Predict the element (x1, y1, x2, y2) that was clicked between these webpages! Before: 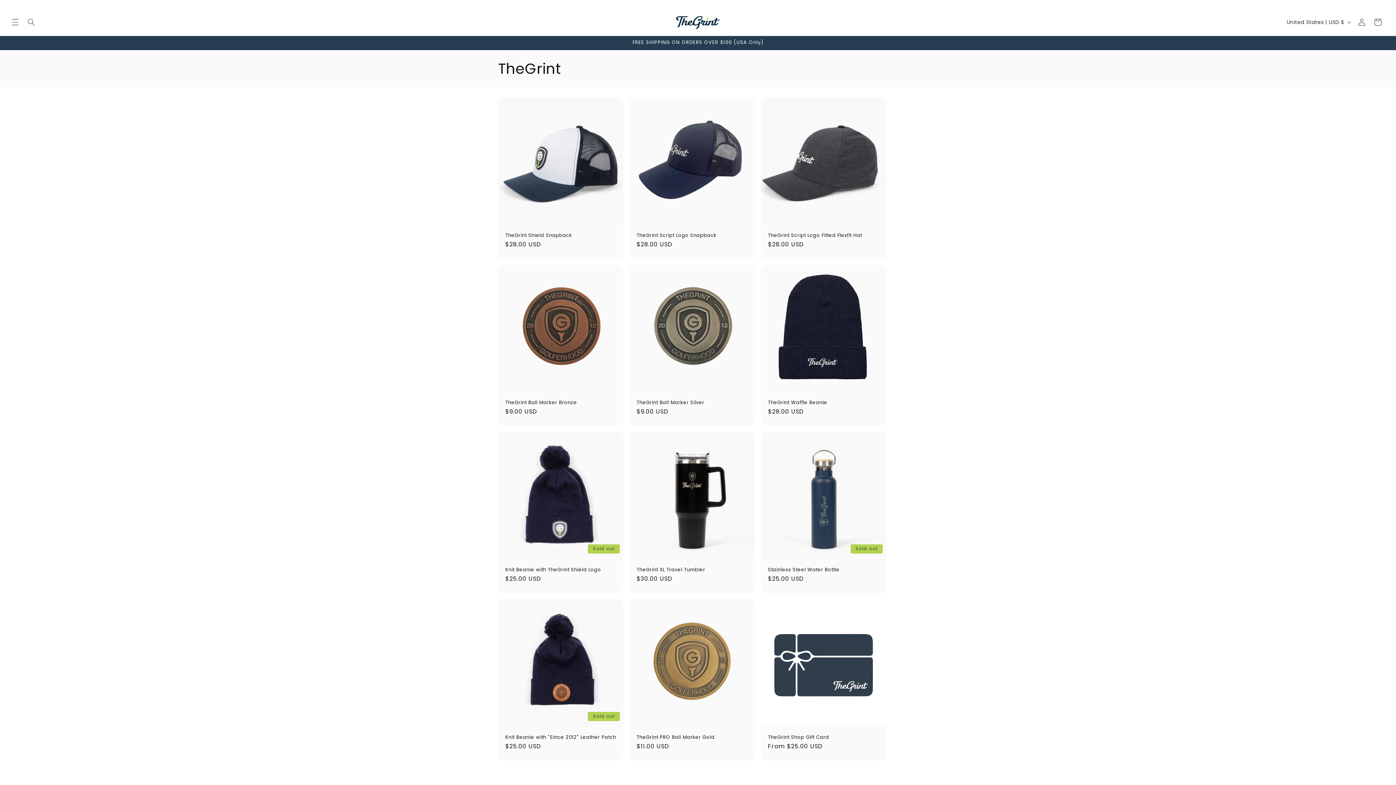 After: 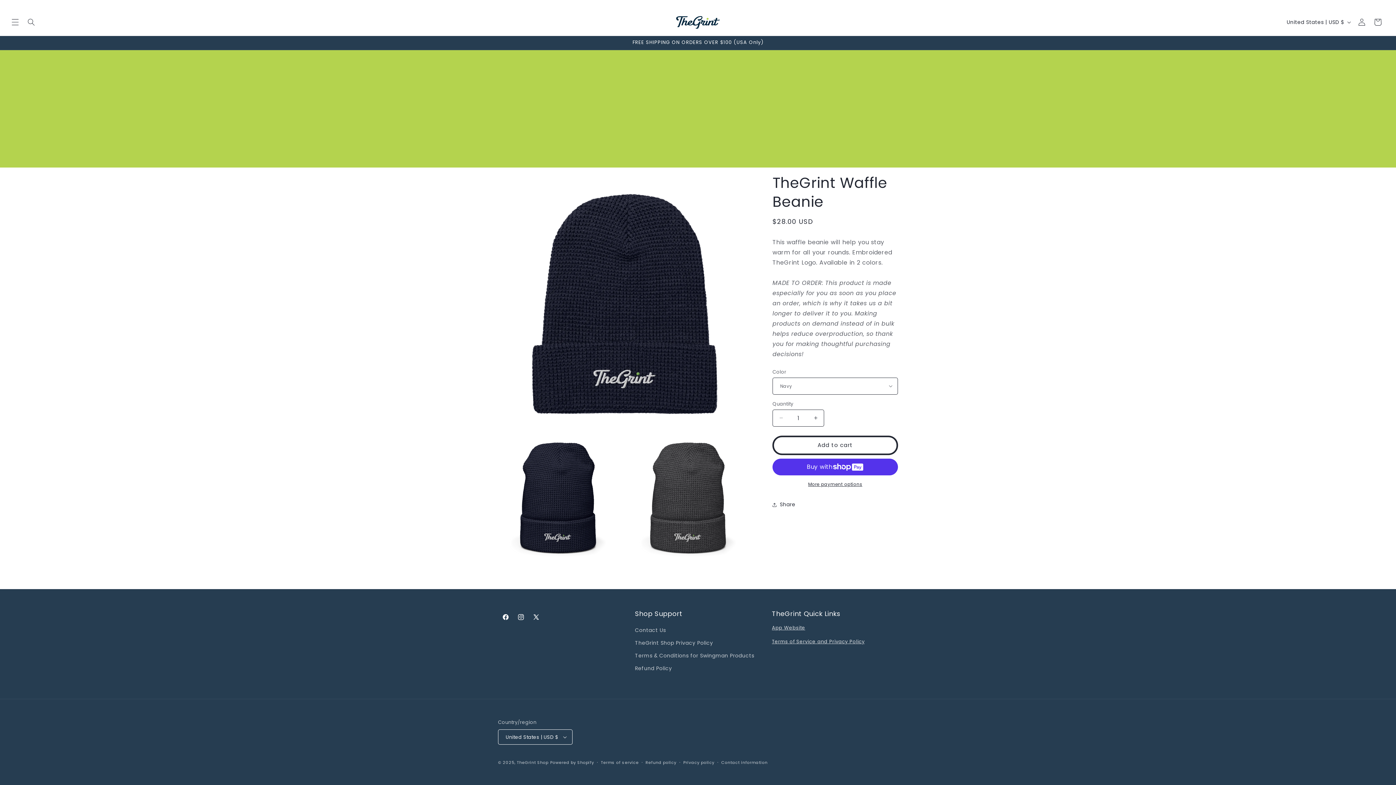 Action: label: TheGrint Waffle Beanie bbox: (768, 400, 879, 405)